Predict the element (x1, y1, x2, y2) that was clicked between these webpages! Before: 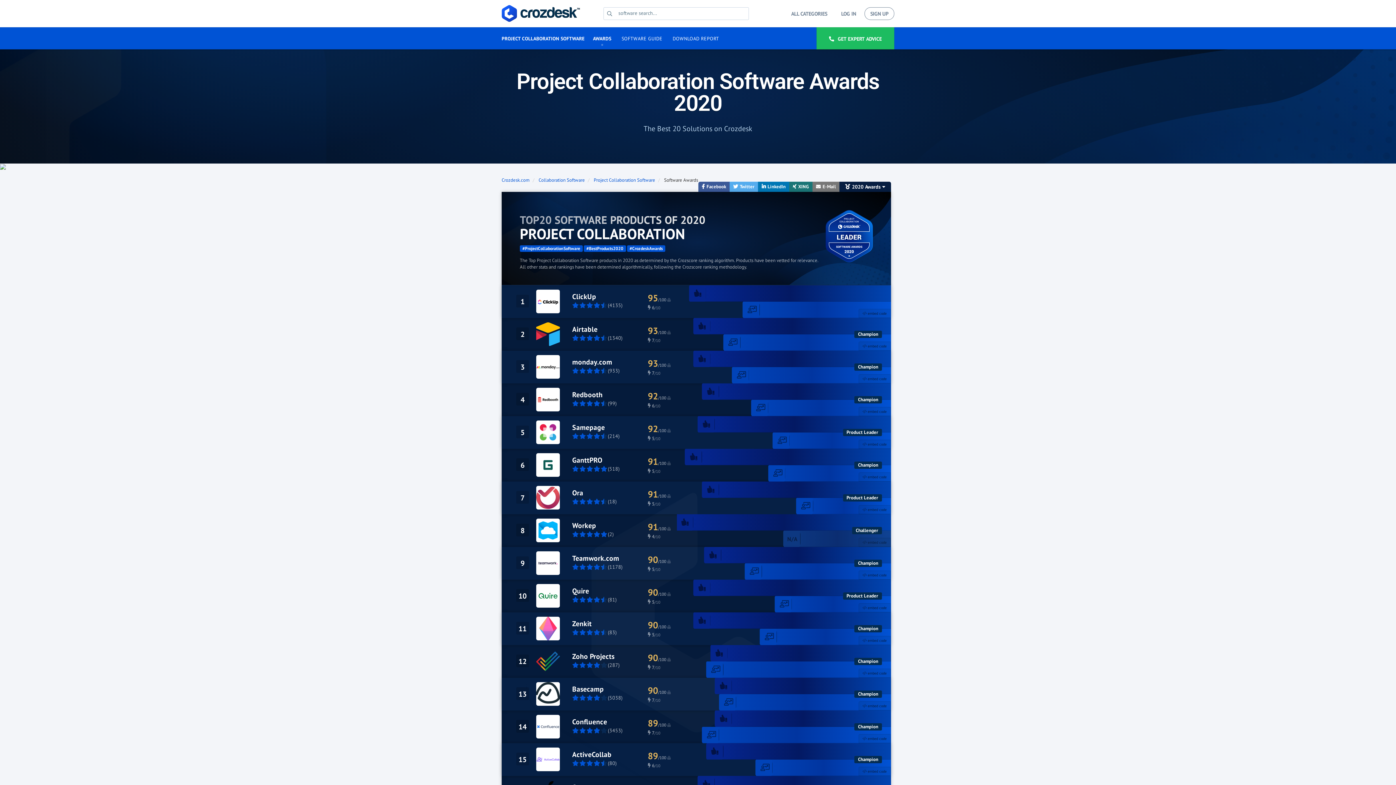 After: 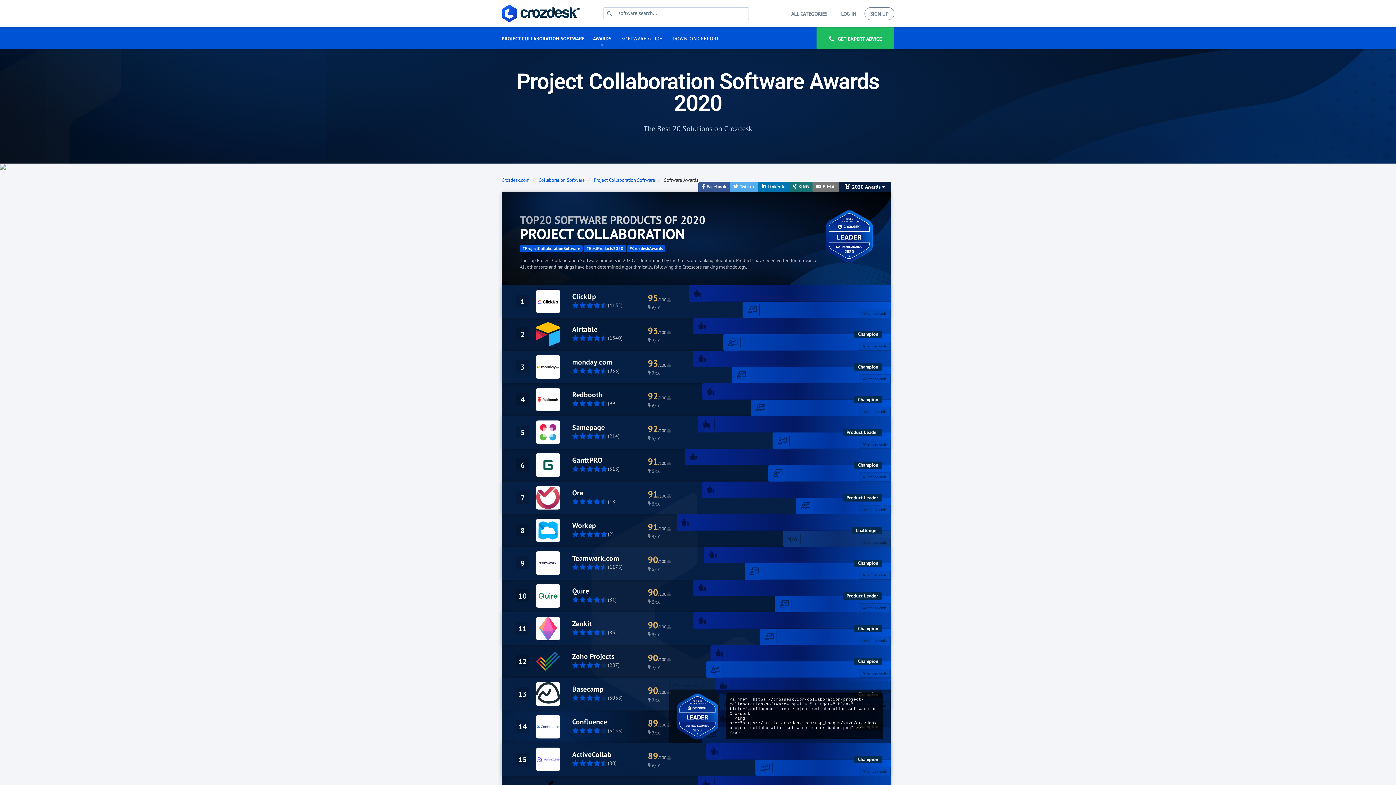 Action: bbox: (862, 736, 886, 741) label:  embed code